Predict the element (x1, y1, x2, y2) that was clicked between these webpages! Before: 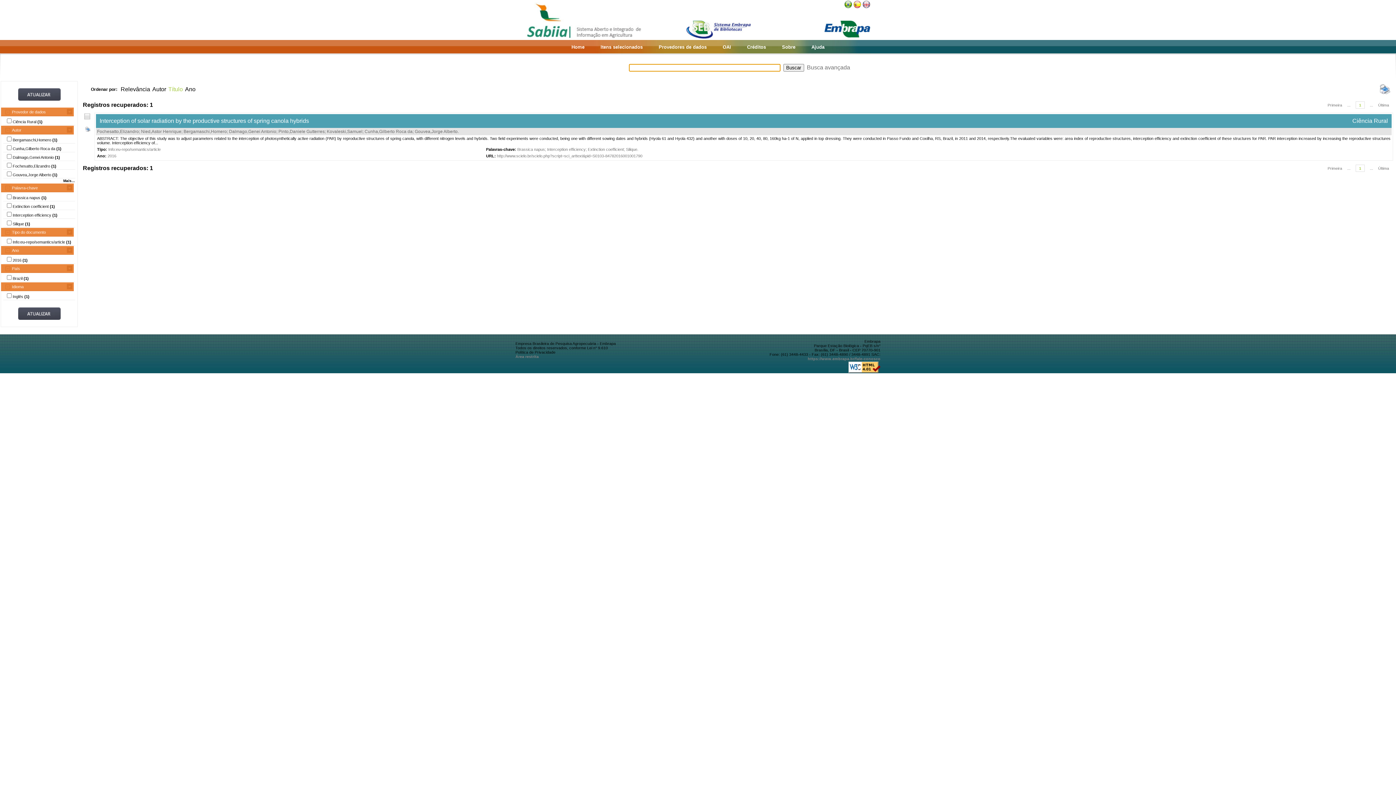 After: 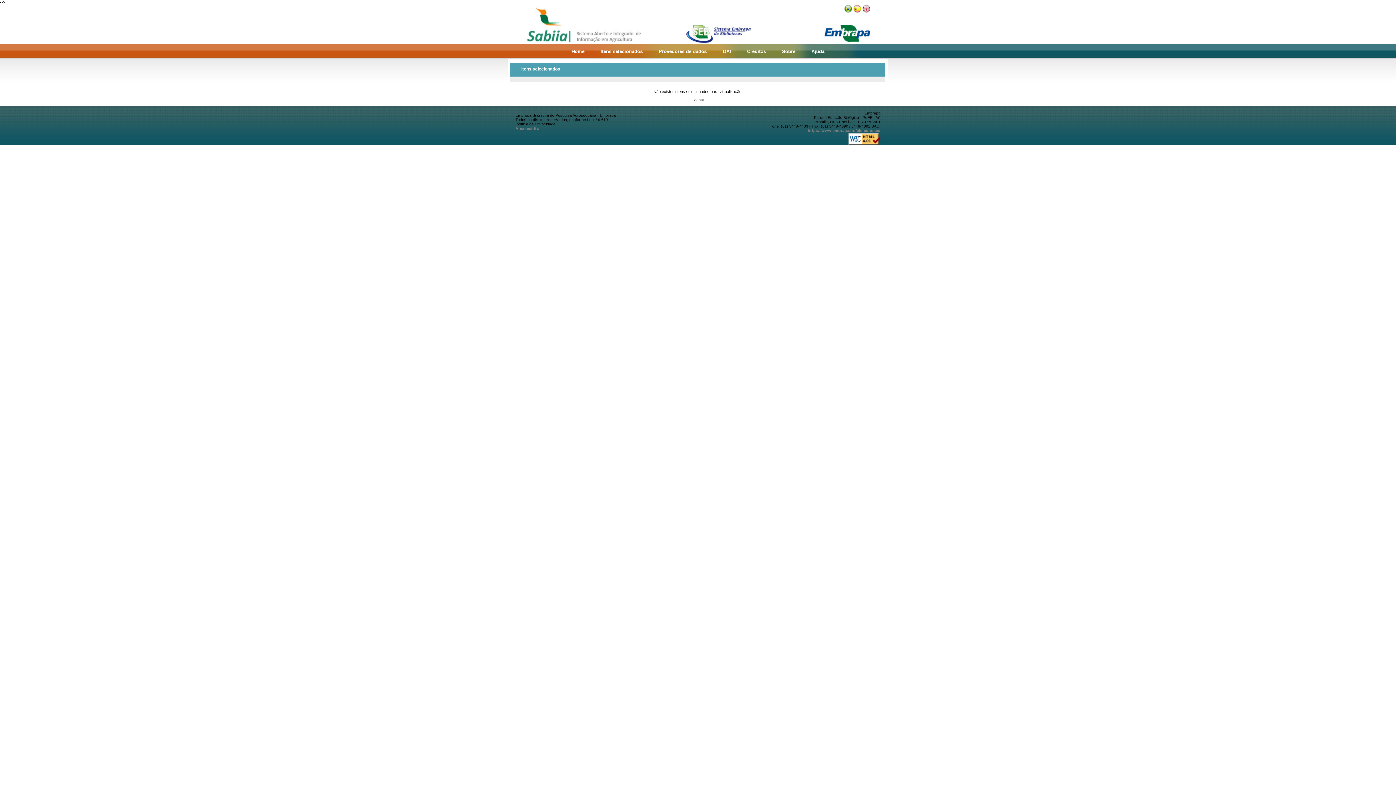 Action: bbox: (600, 44, 642, 49) label: Itens selecionados